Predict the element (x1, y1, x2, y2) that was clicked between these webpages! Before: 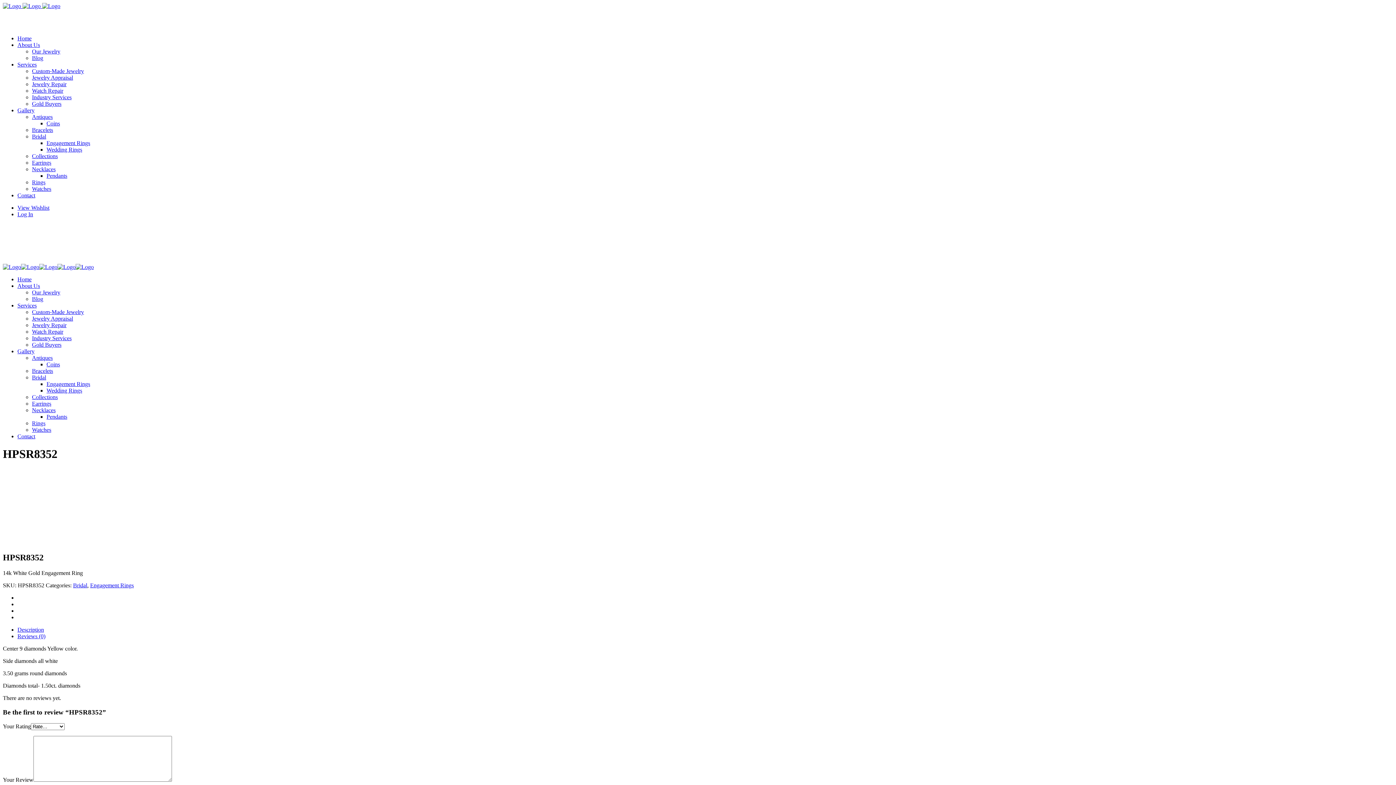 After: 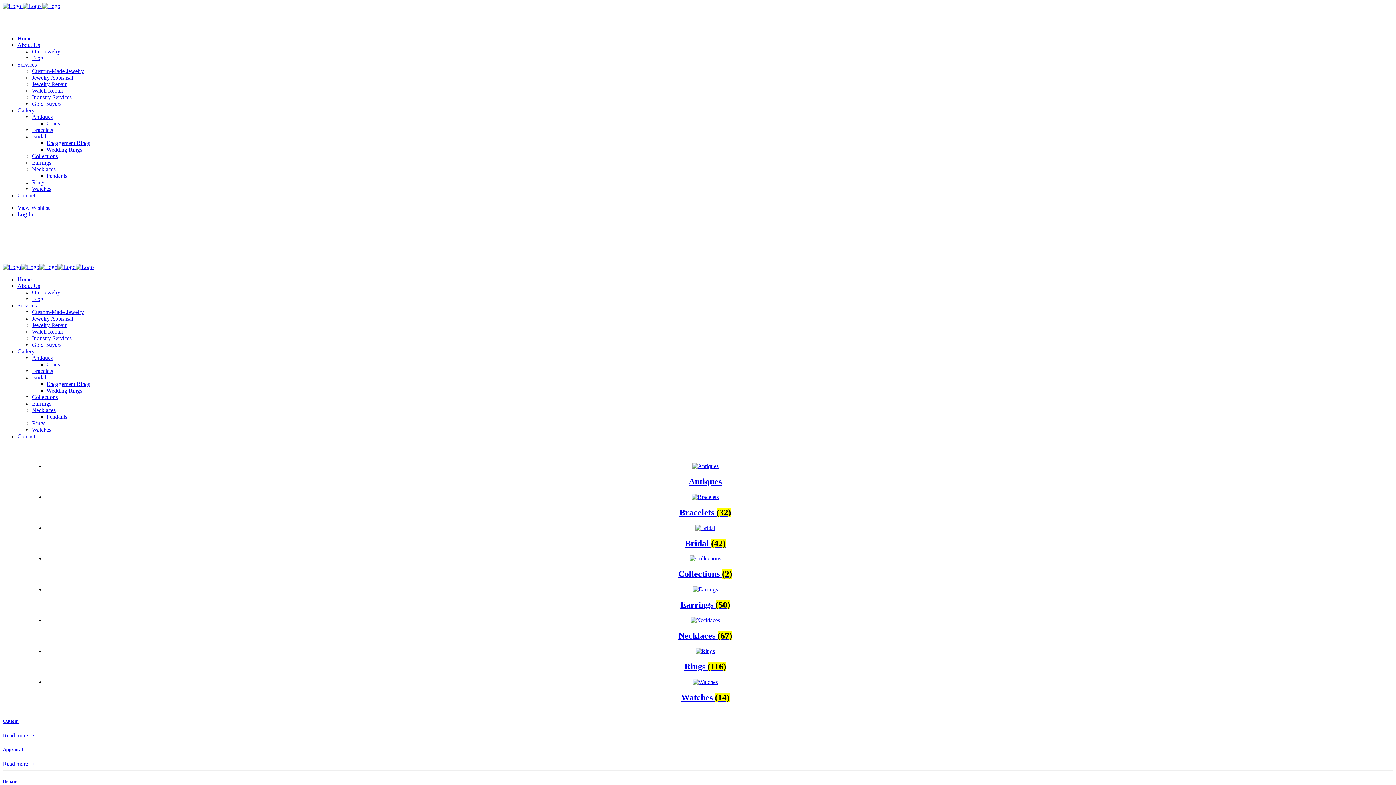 Action: label: Gallery bbox: (17, 348, 34, 354)